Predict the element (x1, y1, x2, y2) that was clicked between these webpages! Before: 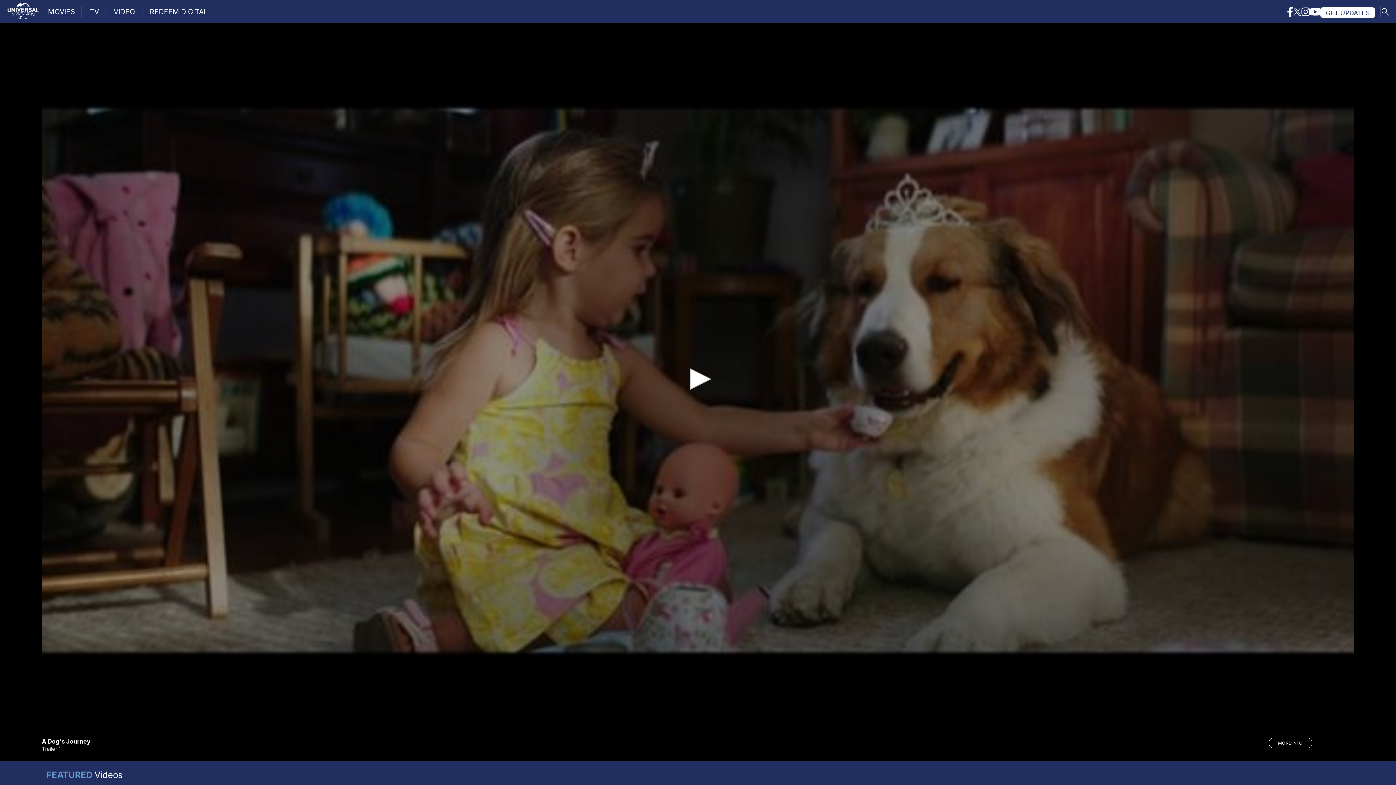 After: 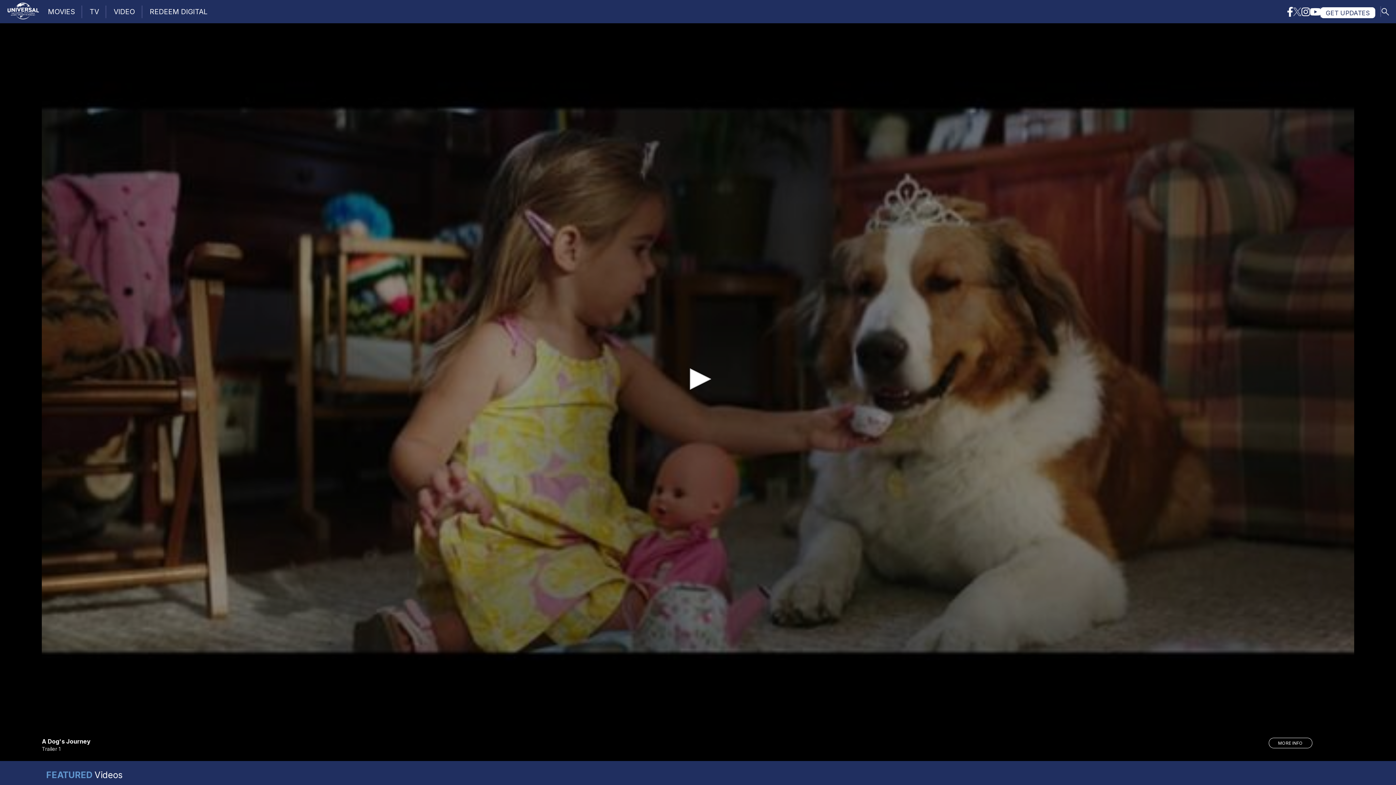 Action: bbox: (1293, 7, 1301, 17)